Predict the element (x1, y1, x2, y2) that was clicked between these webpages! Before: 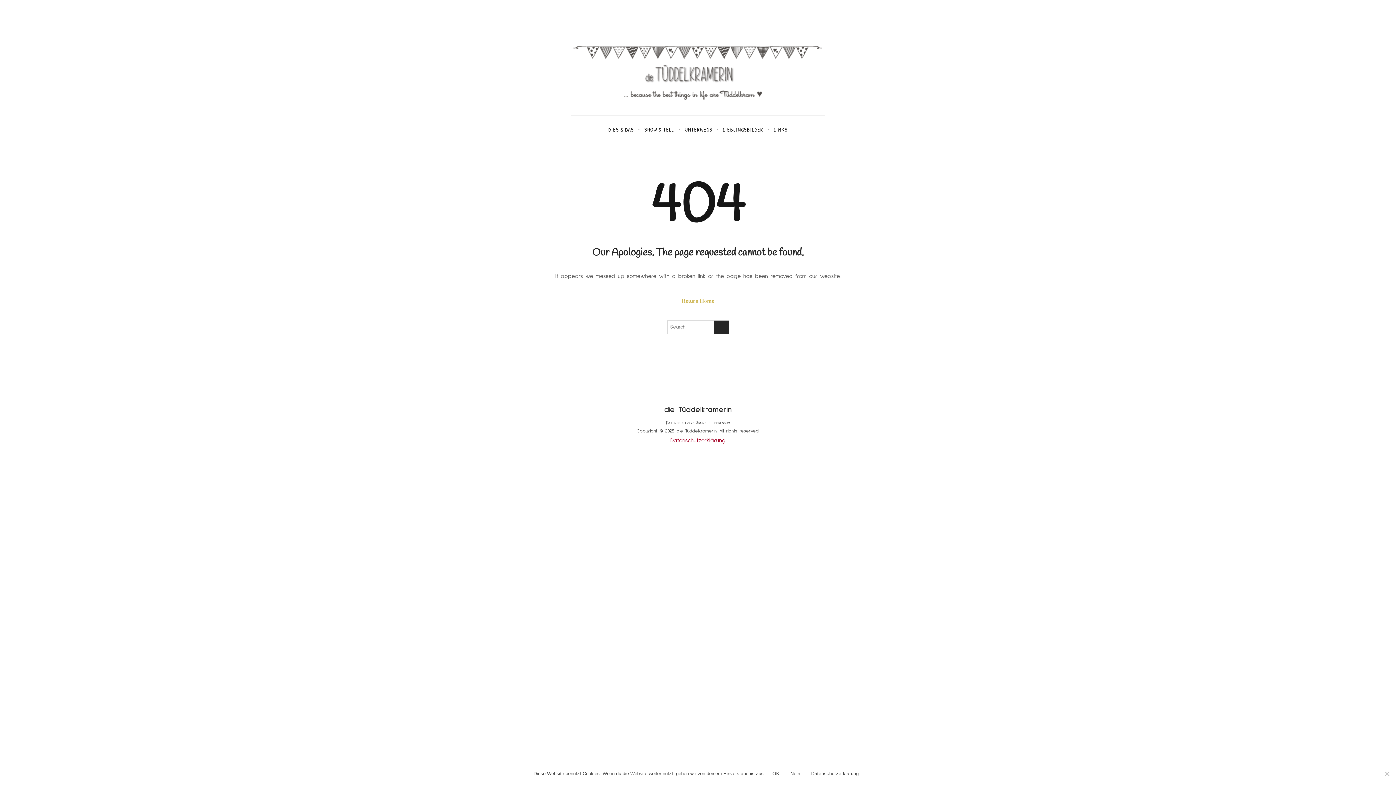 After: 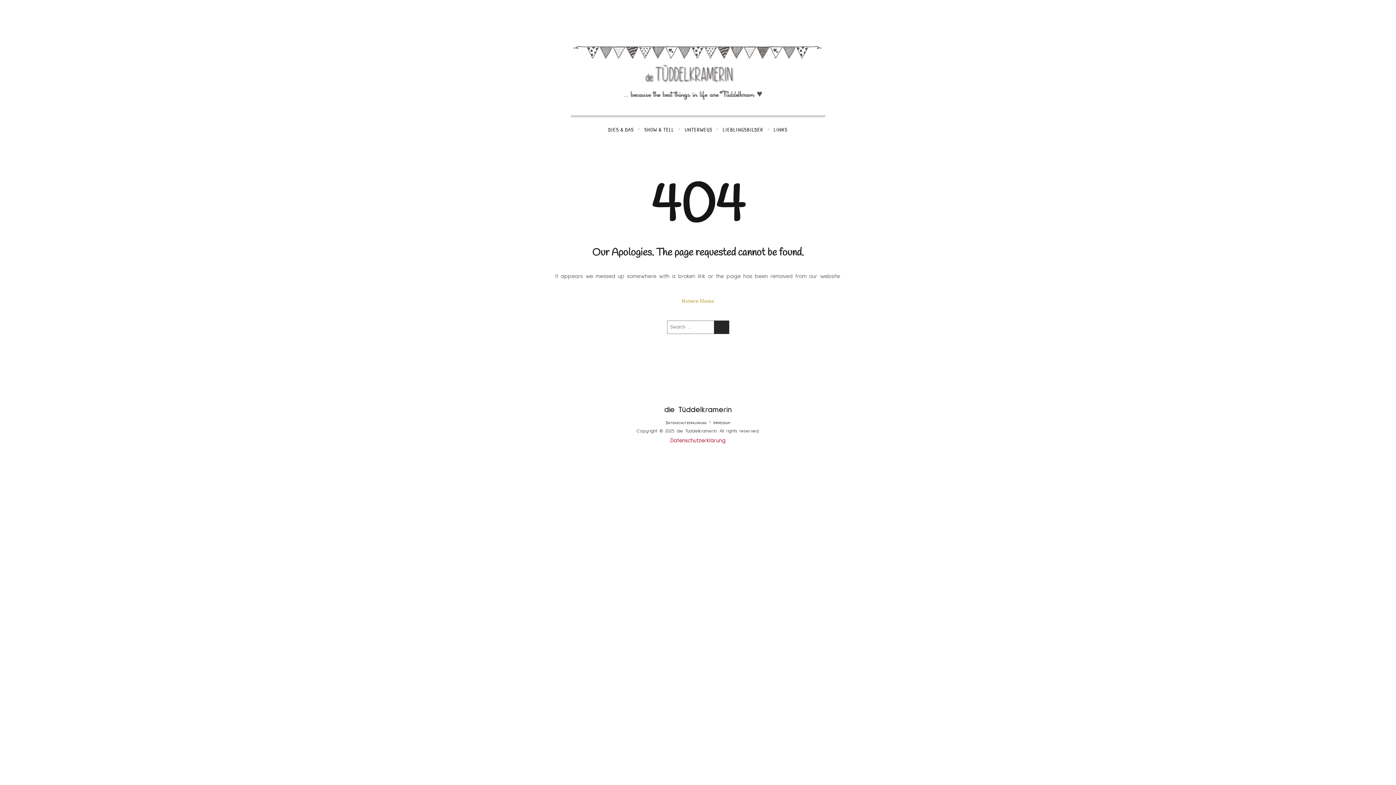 Action: label: OK bbox: (769, 768, 783, 779)